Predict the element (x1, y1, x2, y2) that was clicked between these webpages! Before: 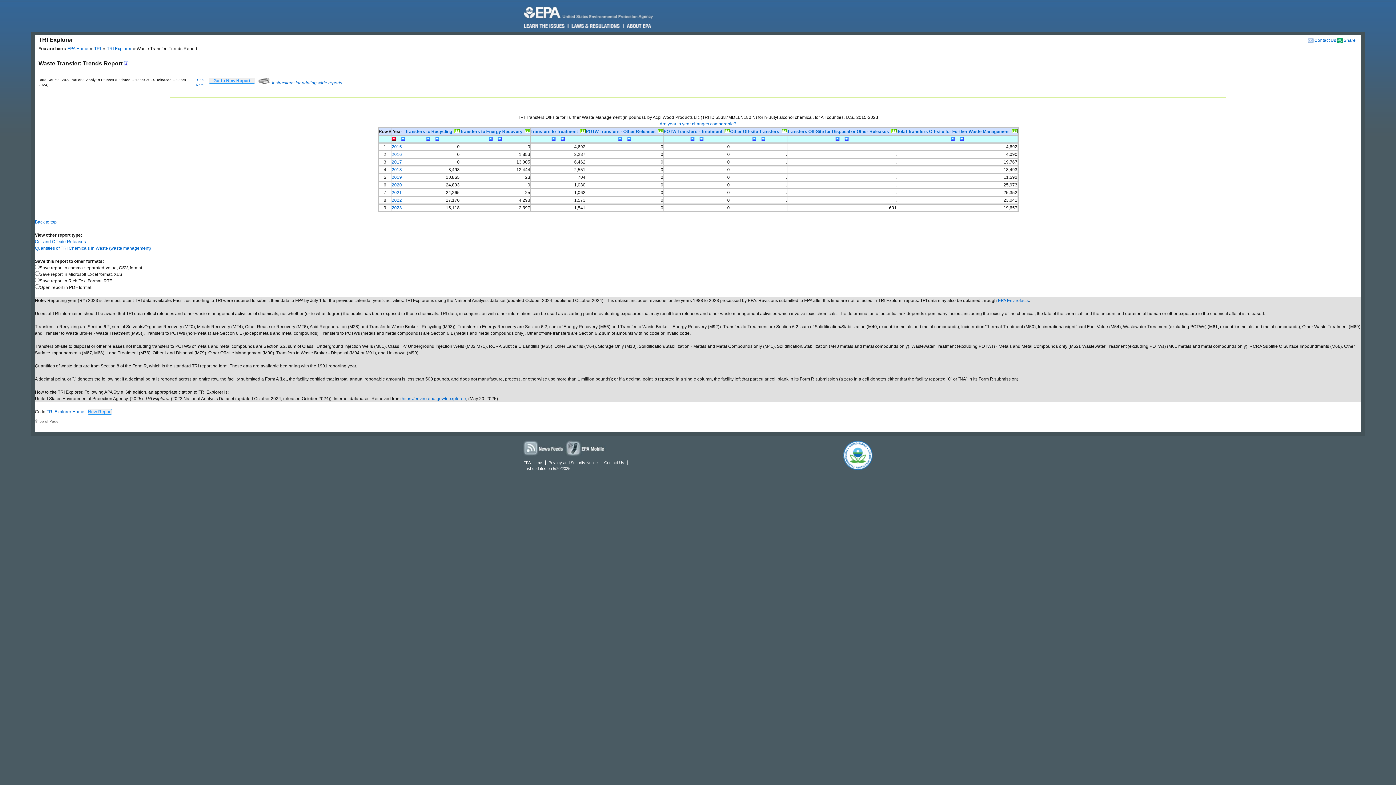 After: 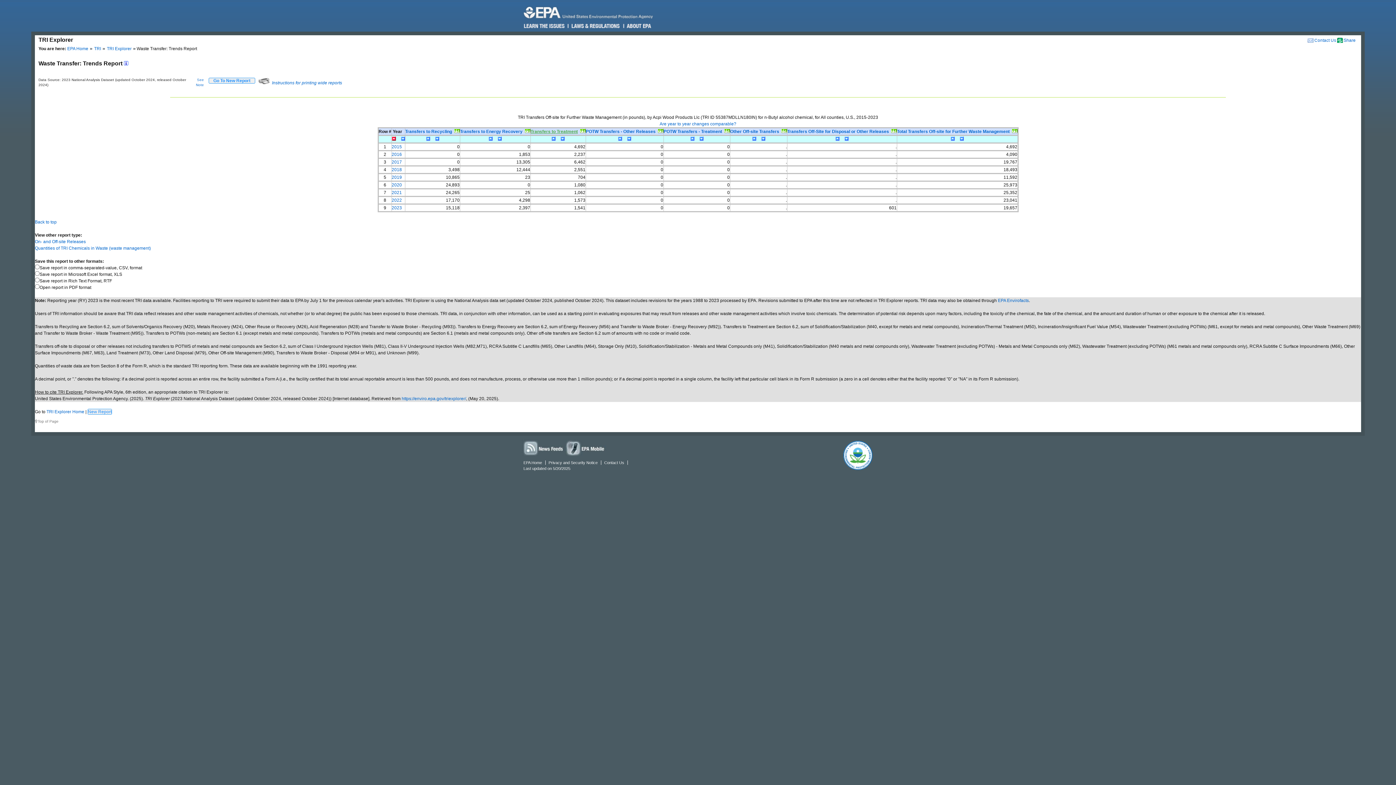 Action: label: Transfers to Treatment bbox: (530, 129, 578, 134)